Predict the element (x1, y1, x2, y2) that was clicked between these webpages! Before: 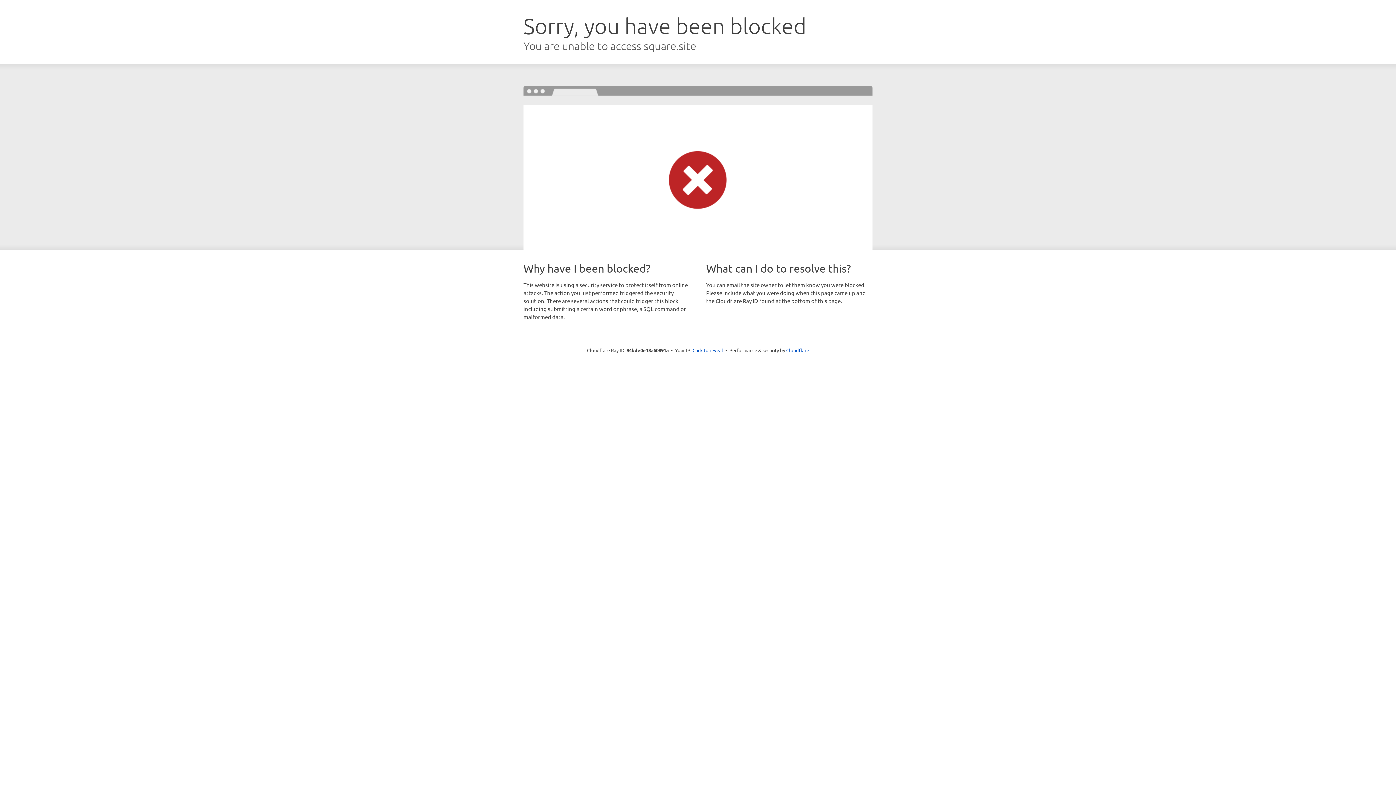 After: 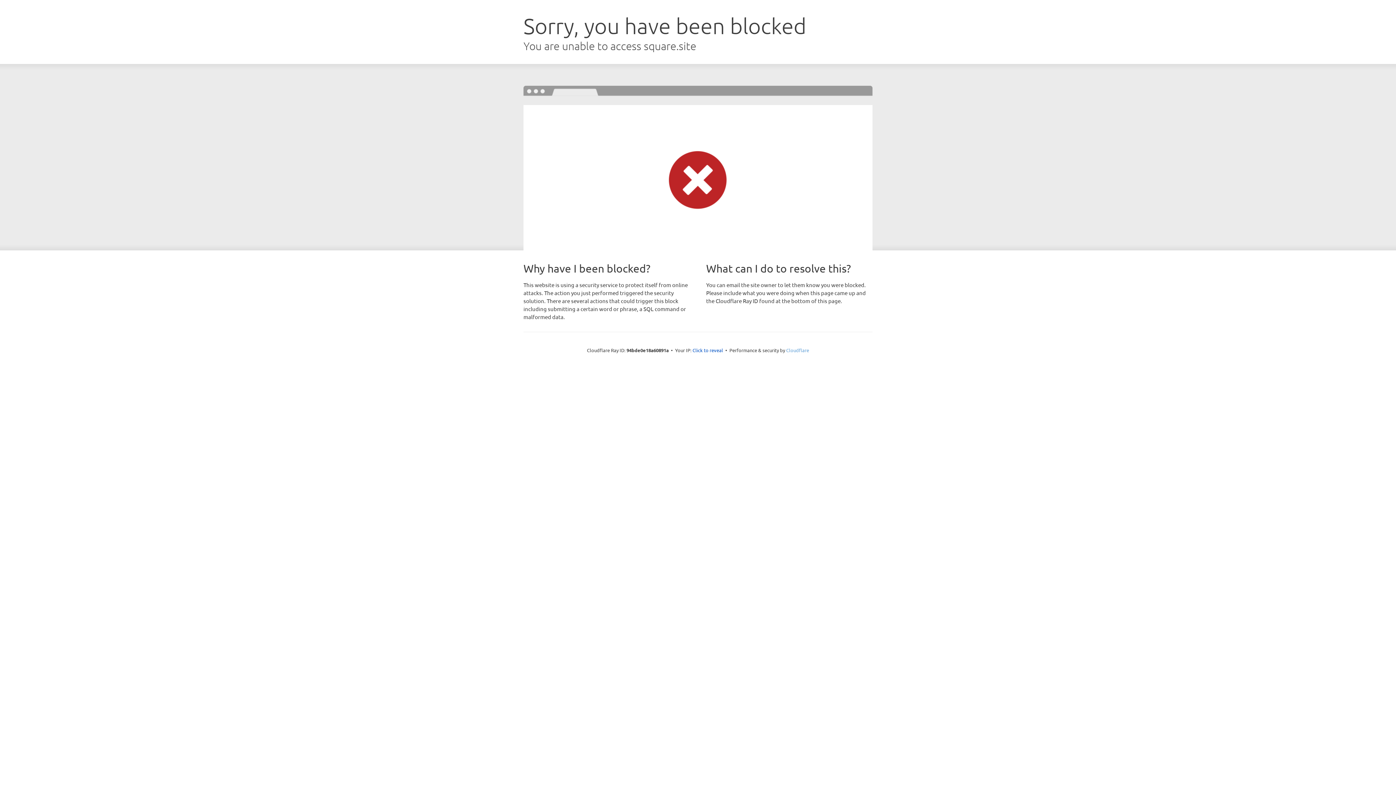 Action: bbox: (786, 347, 809, 353) label: Cloudflare